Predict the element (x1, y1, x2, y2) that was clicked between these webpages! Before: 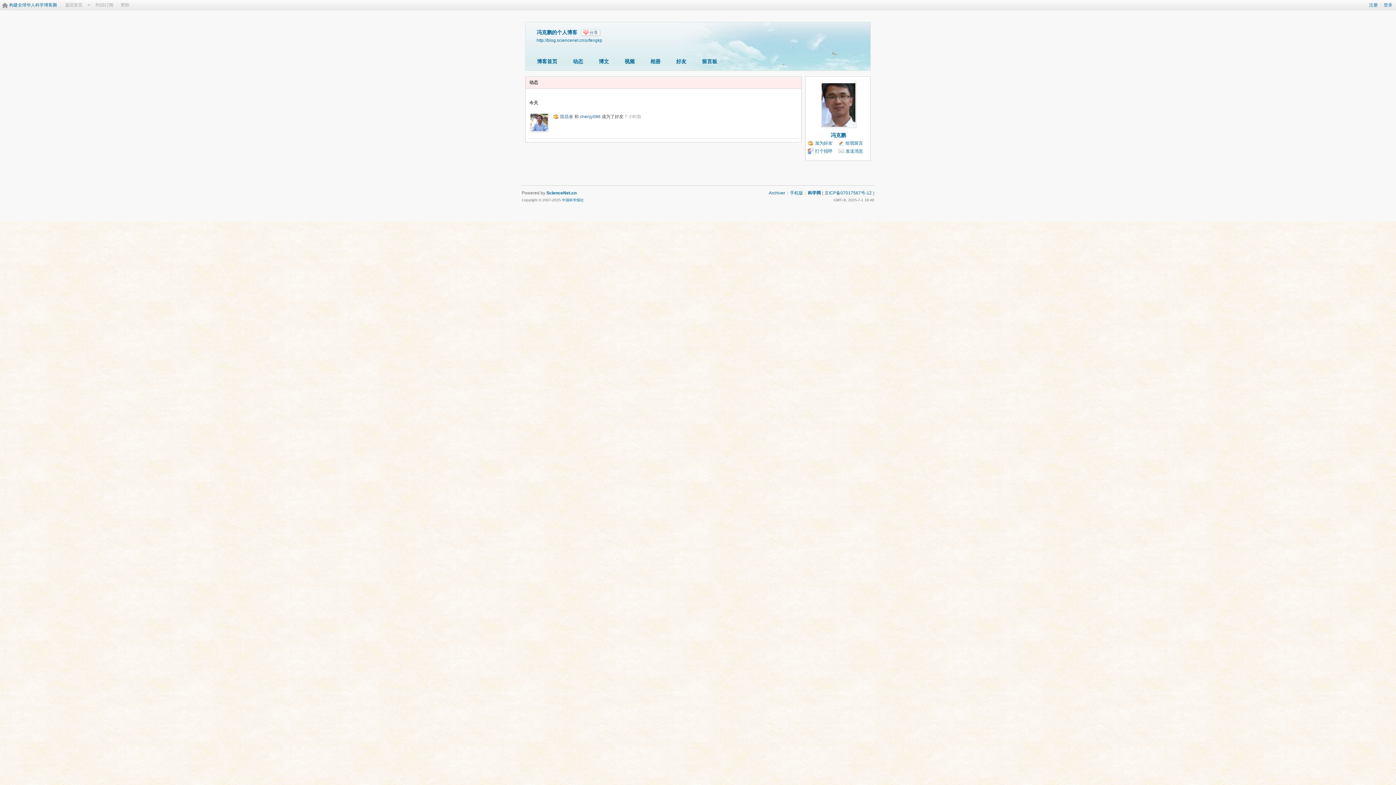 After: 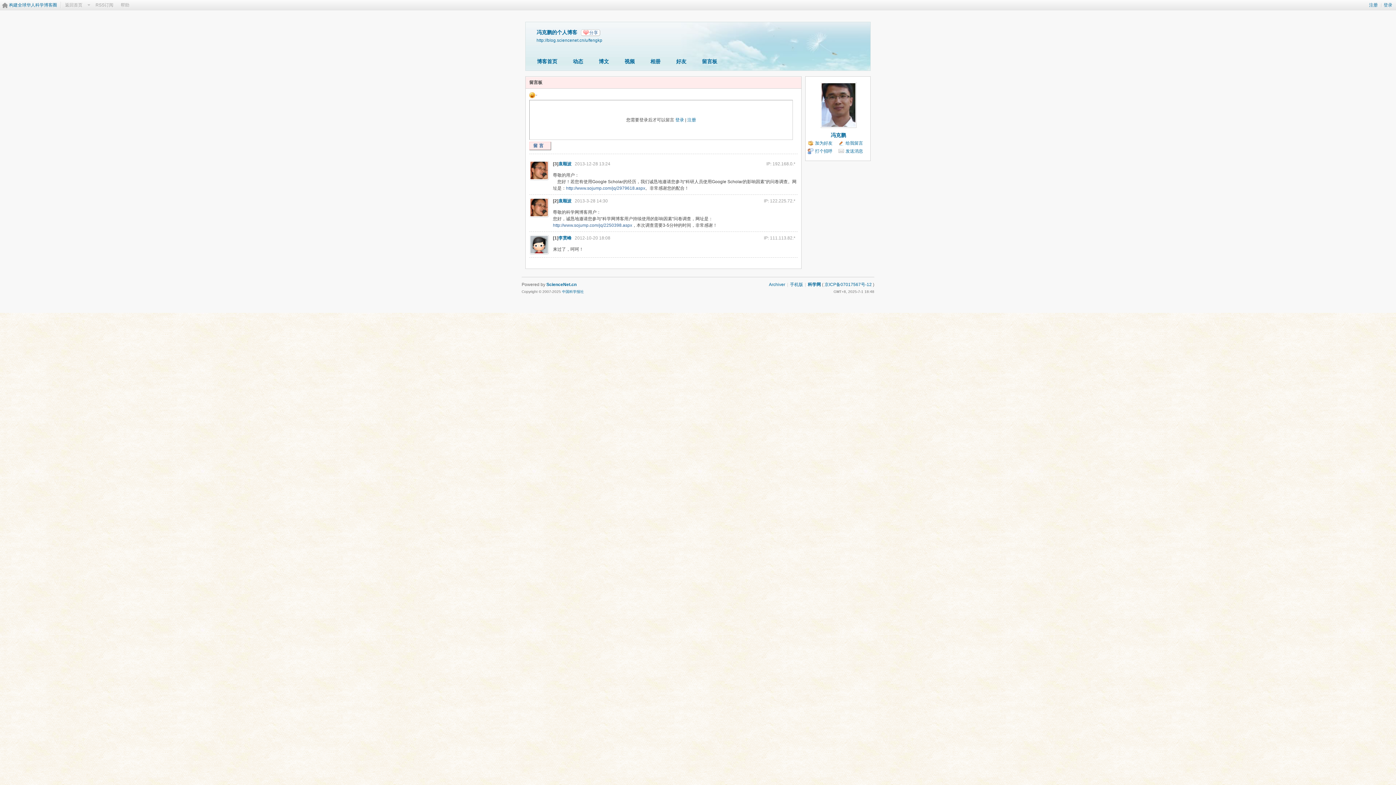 Action: label: 给我留言 bbox: (838, 140, 863, 146)